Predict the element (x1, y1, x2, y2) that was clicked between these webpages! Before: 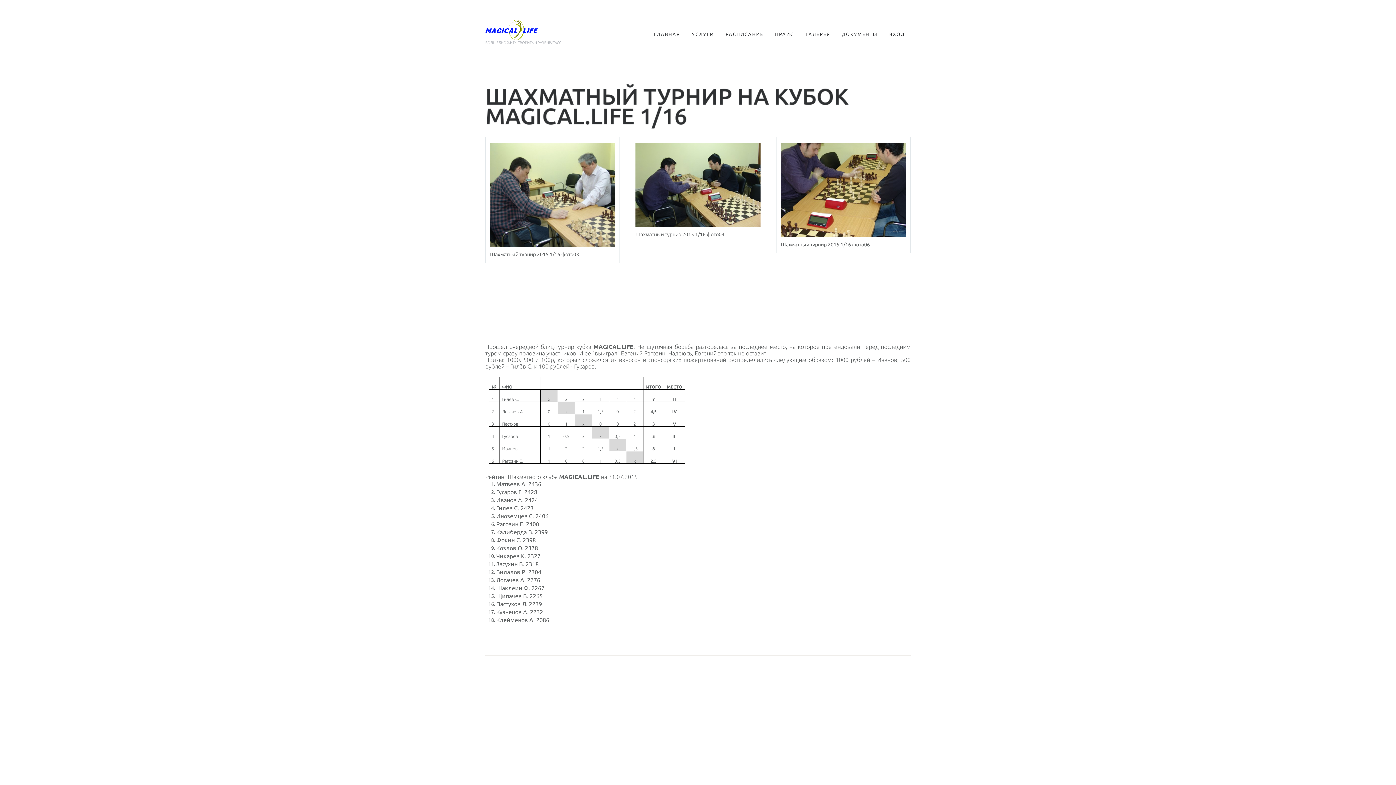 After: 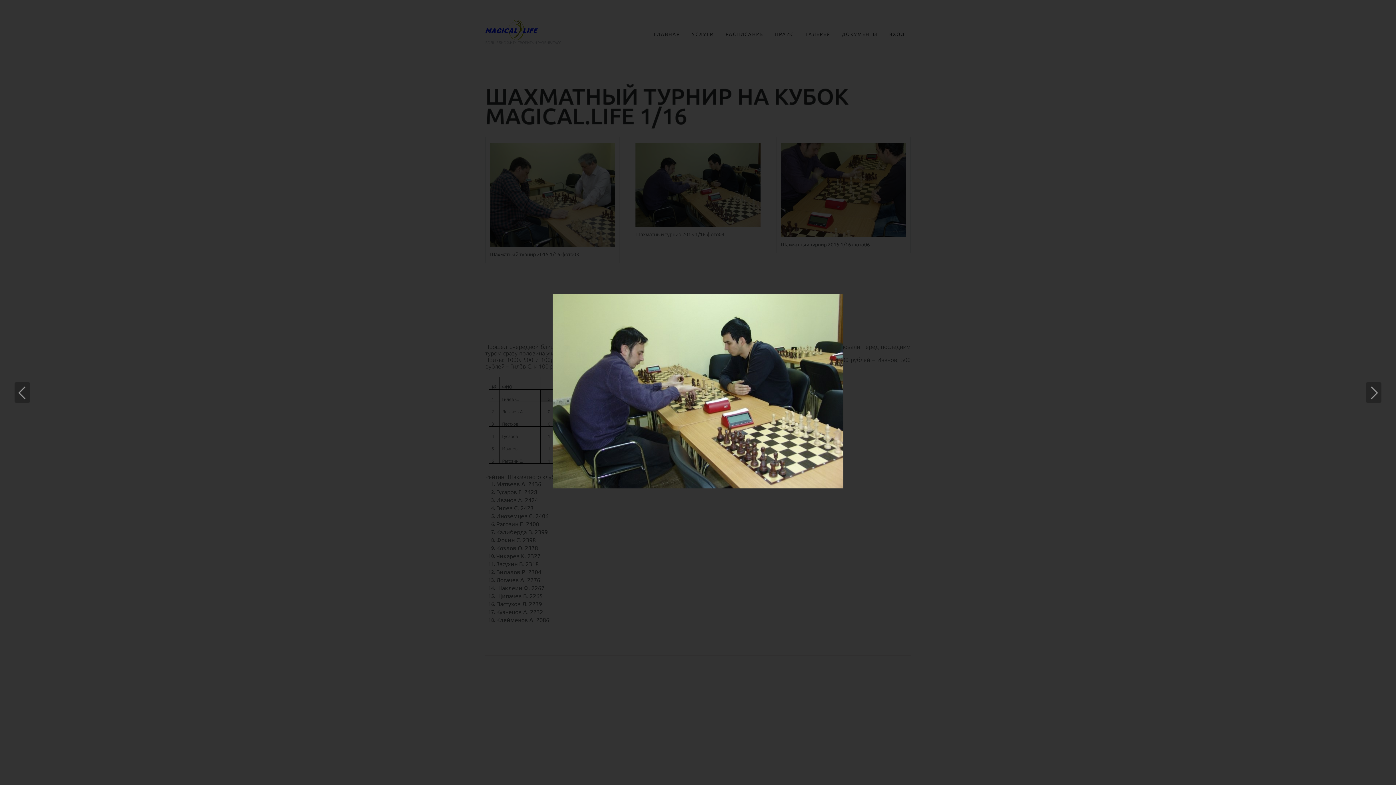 Action: bbox: (635, 143, 760, 227)